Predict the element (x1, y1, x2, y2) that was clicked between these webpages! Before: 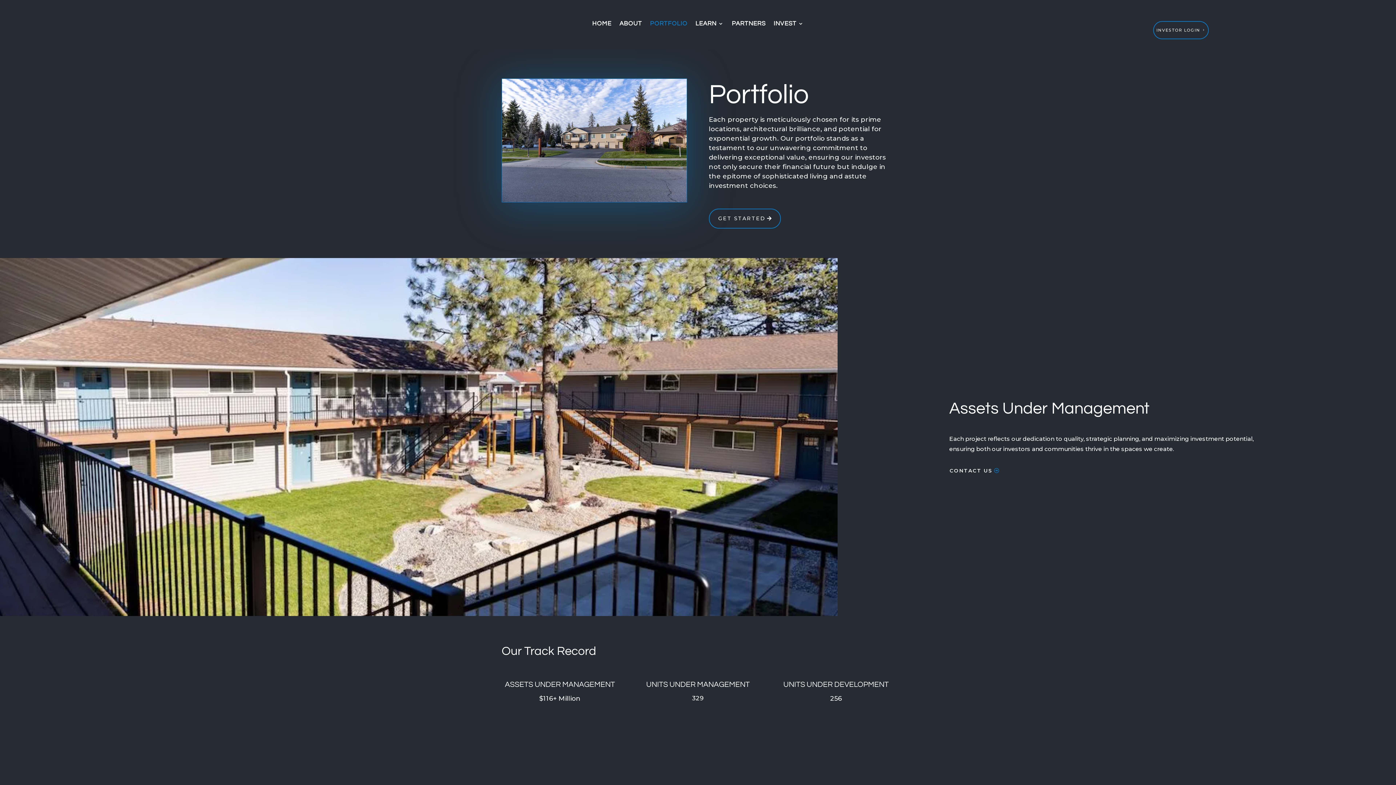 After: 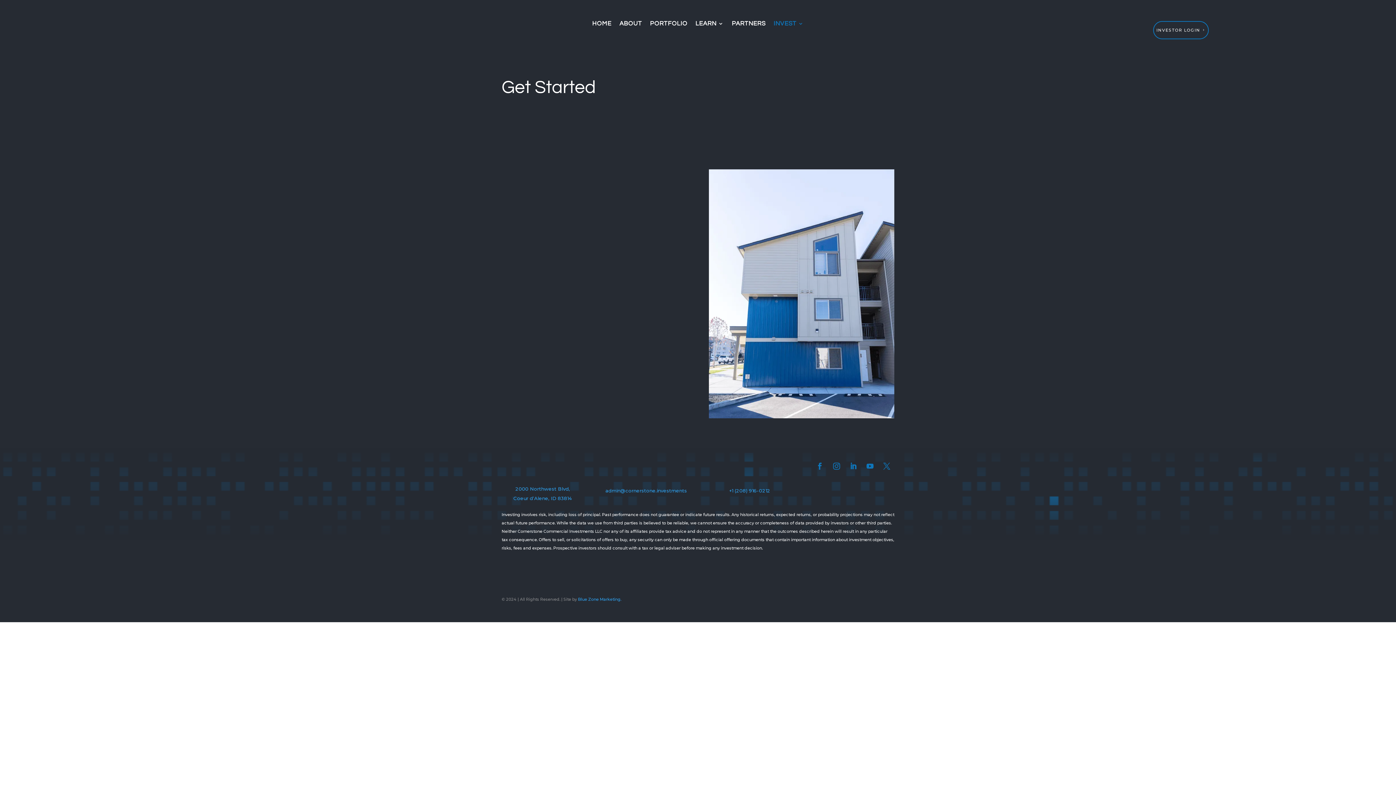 Action: bbox: (940, 465, 1002, 476) label: CONTACT US